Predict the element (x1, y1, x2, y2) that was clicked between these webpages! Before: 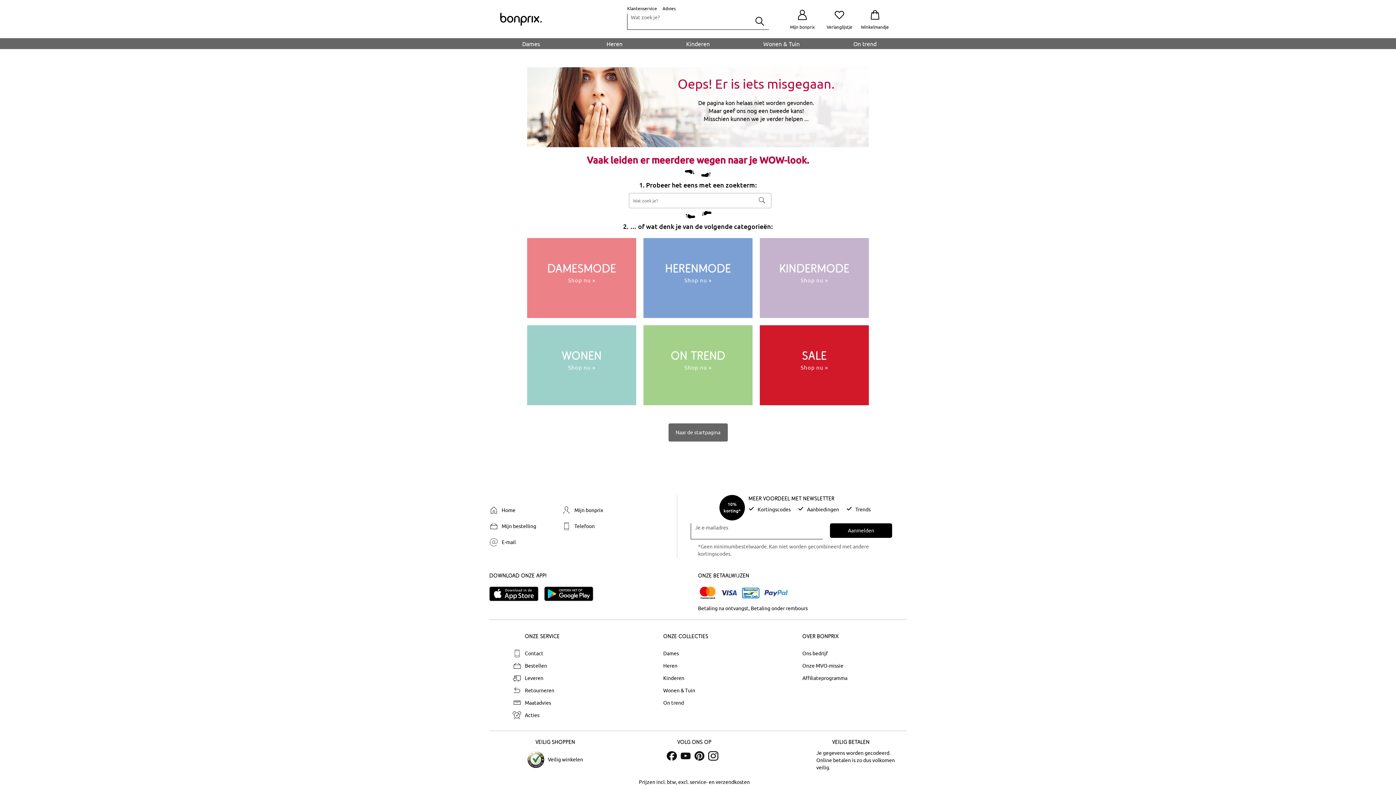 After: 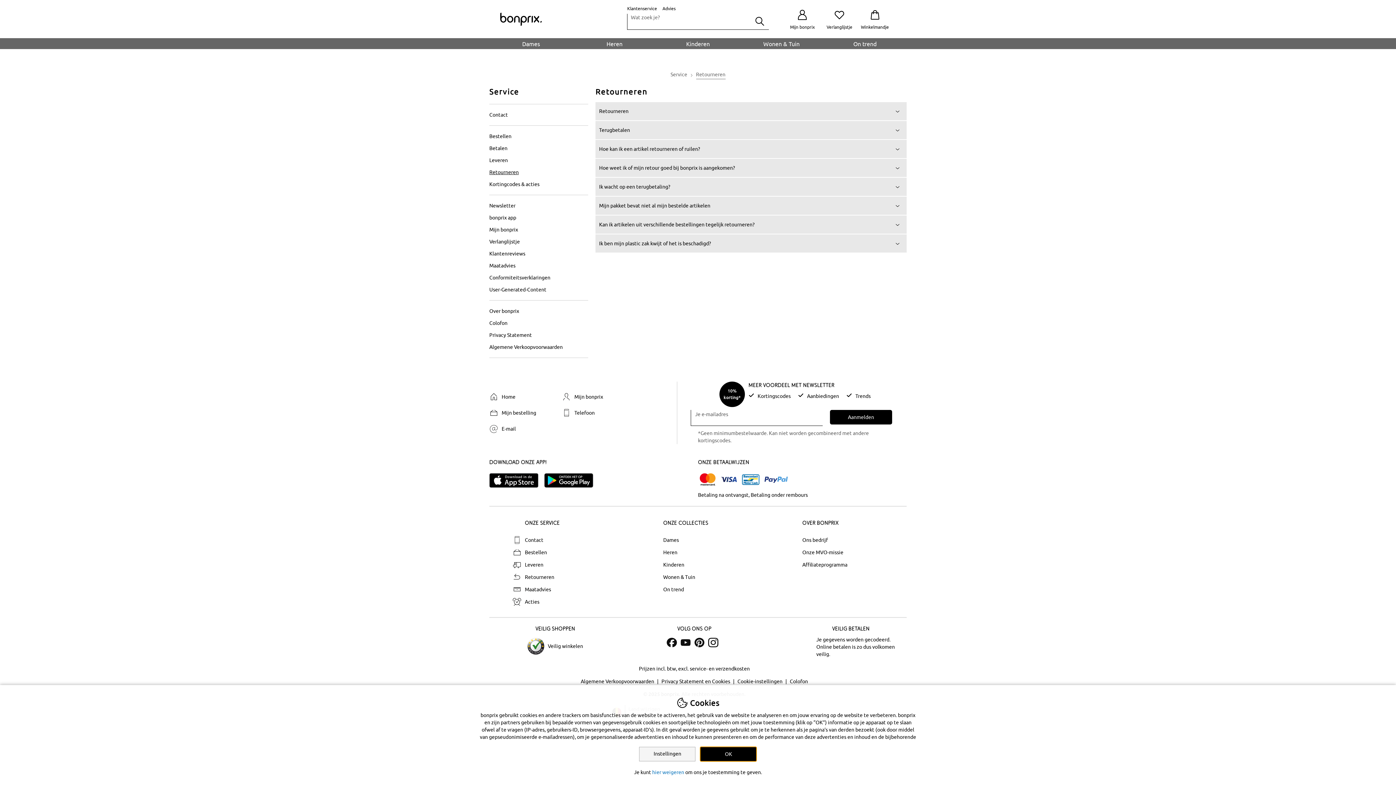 Action: label: Retourneren bbox: (509, 686, 648, 695)